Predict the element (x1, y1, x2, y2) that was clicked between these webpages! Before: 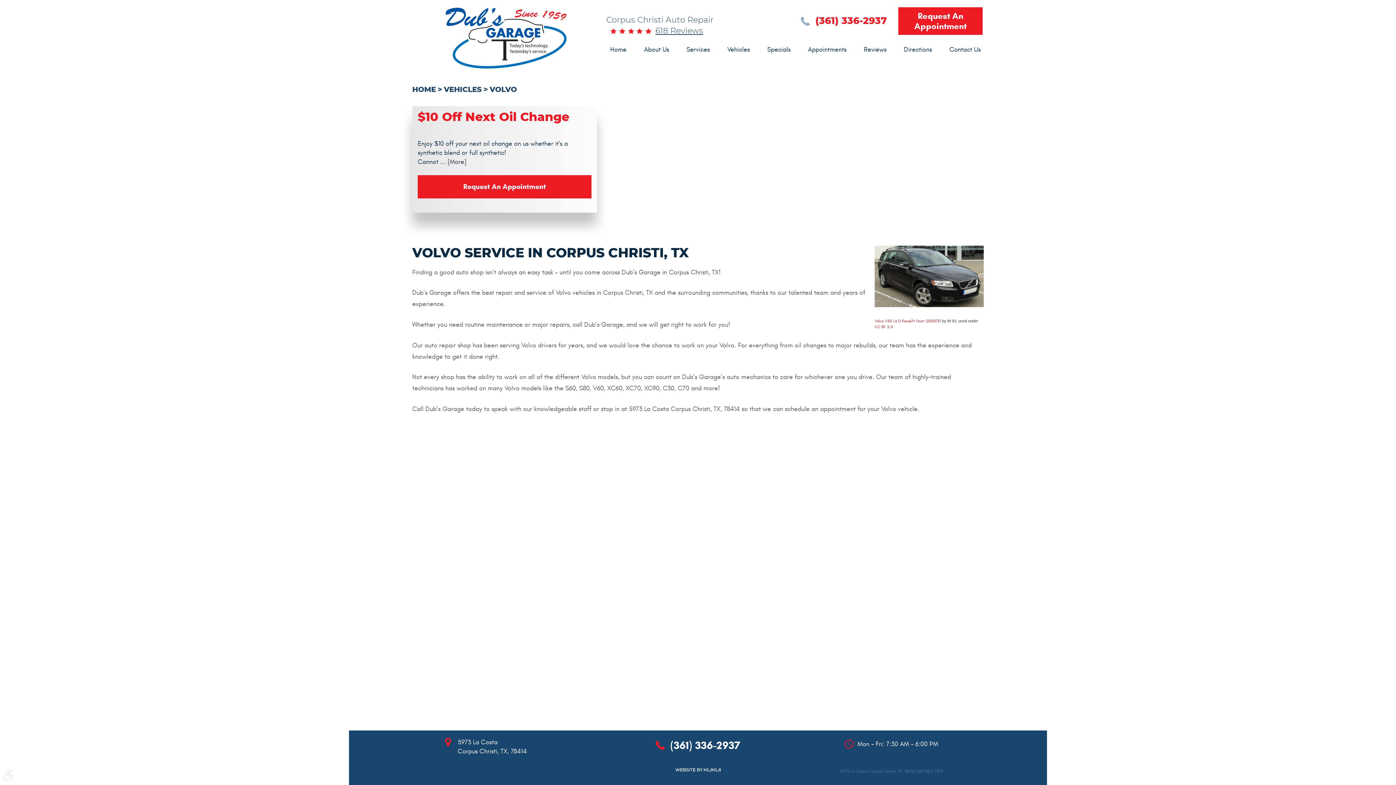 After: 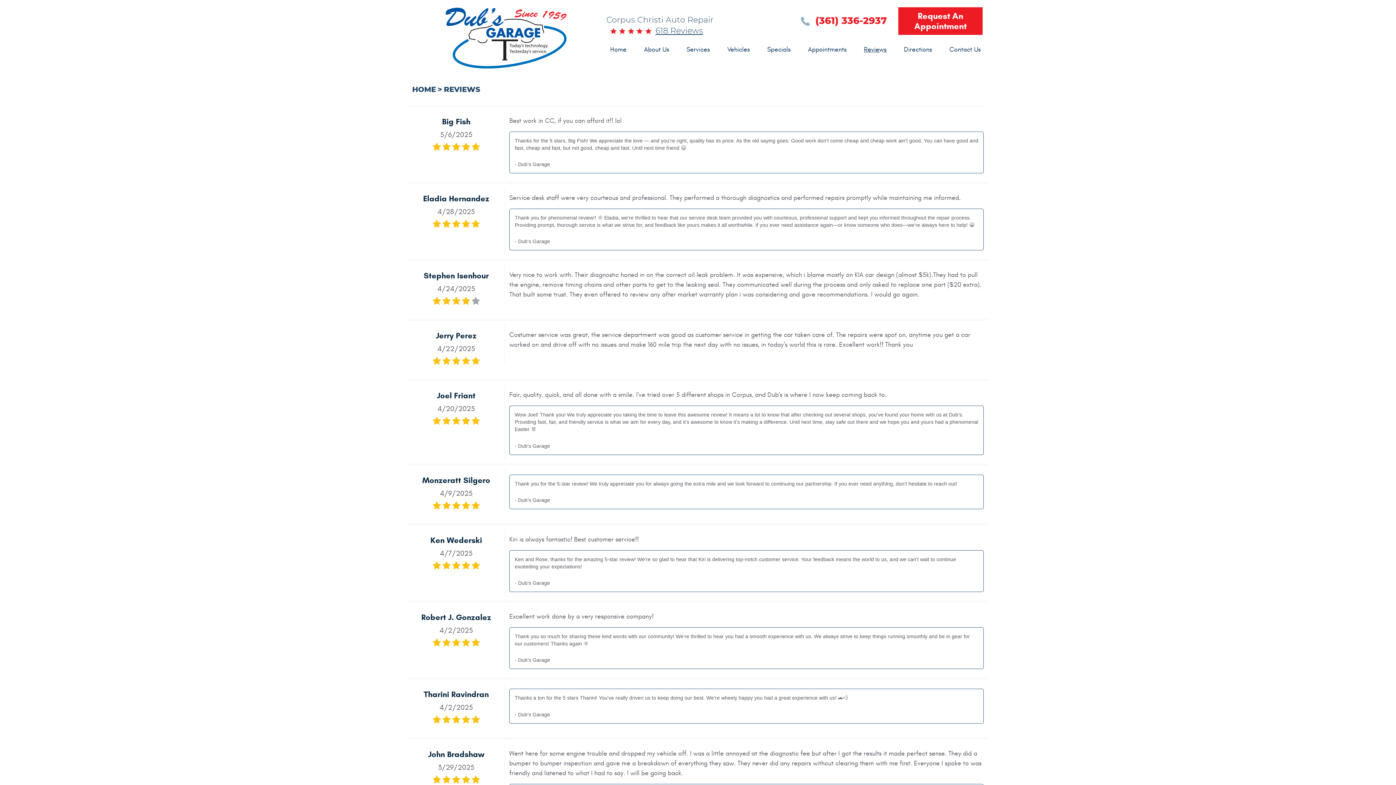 Action: label: Reviews bbox: (864, 45, 886, 53)